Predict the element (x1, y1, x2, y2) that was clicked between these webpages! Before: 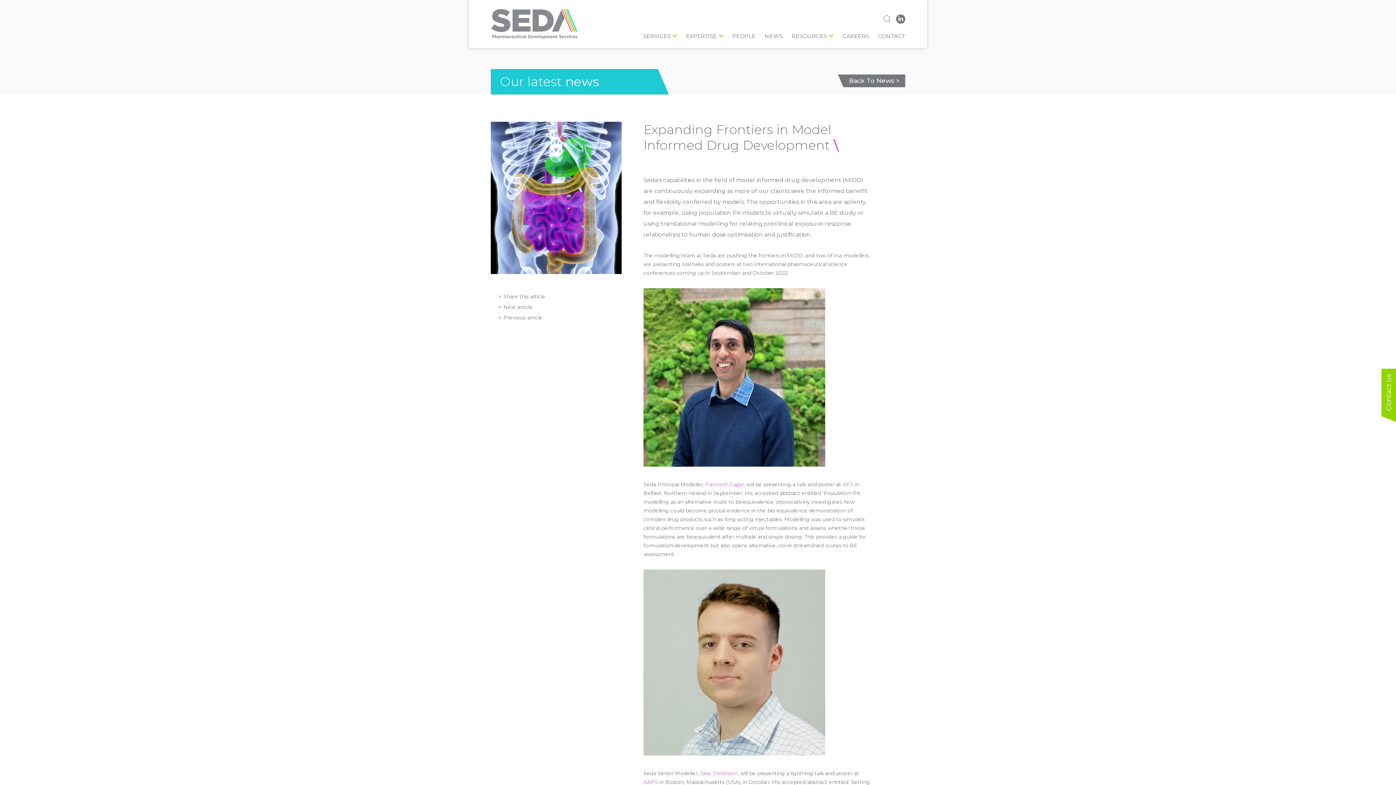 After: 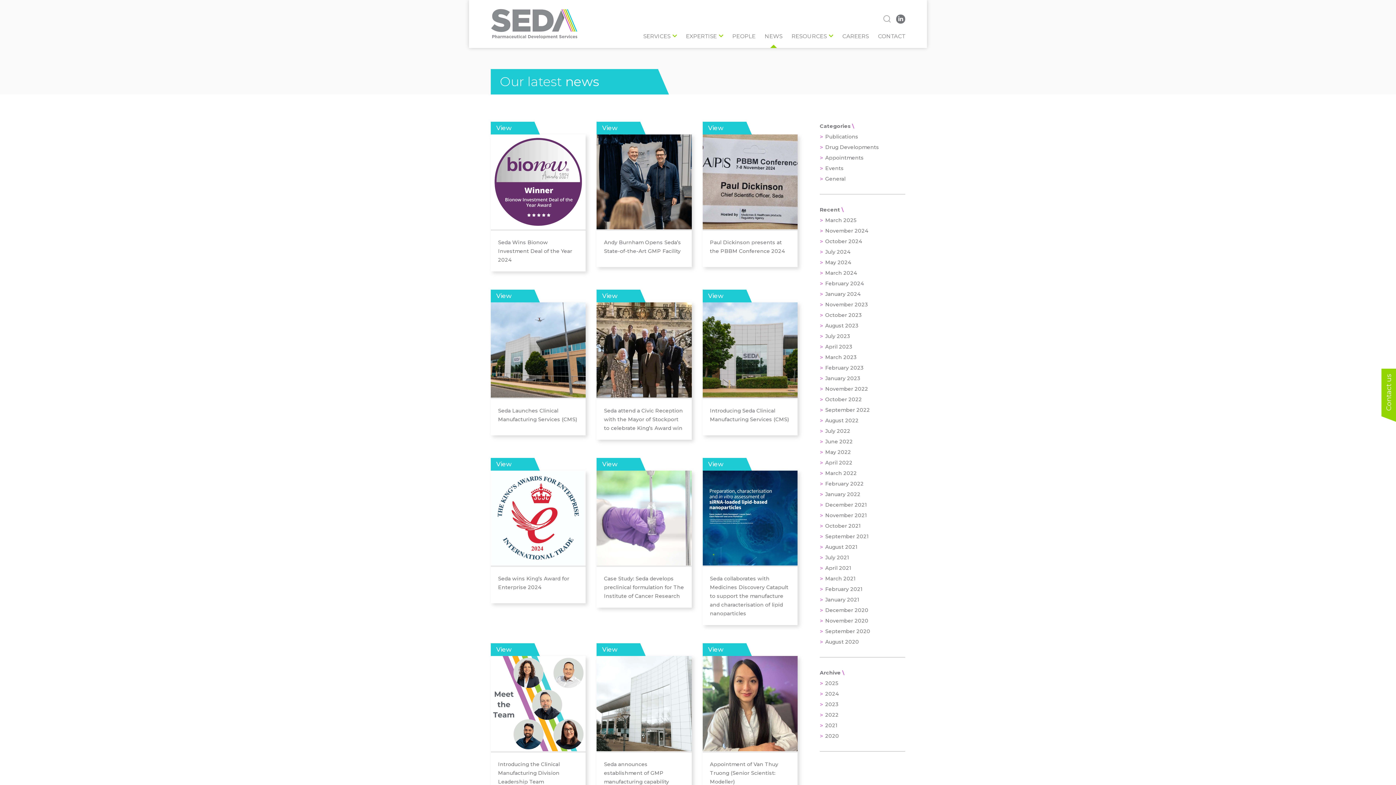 Action: label: Back To News > bbox: (838, 74, 905, 87)